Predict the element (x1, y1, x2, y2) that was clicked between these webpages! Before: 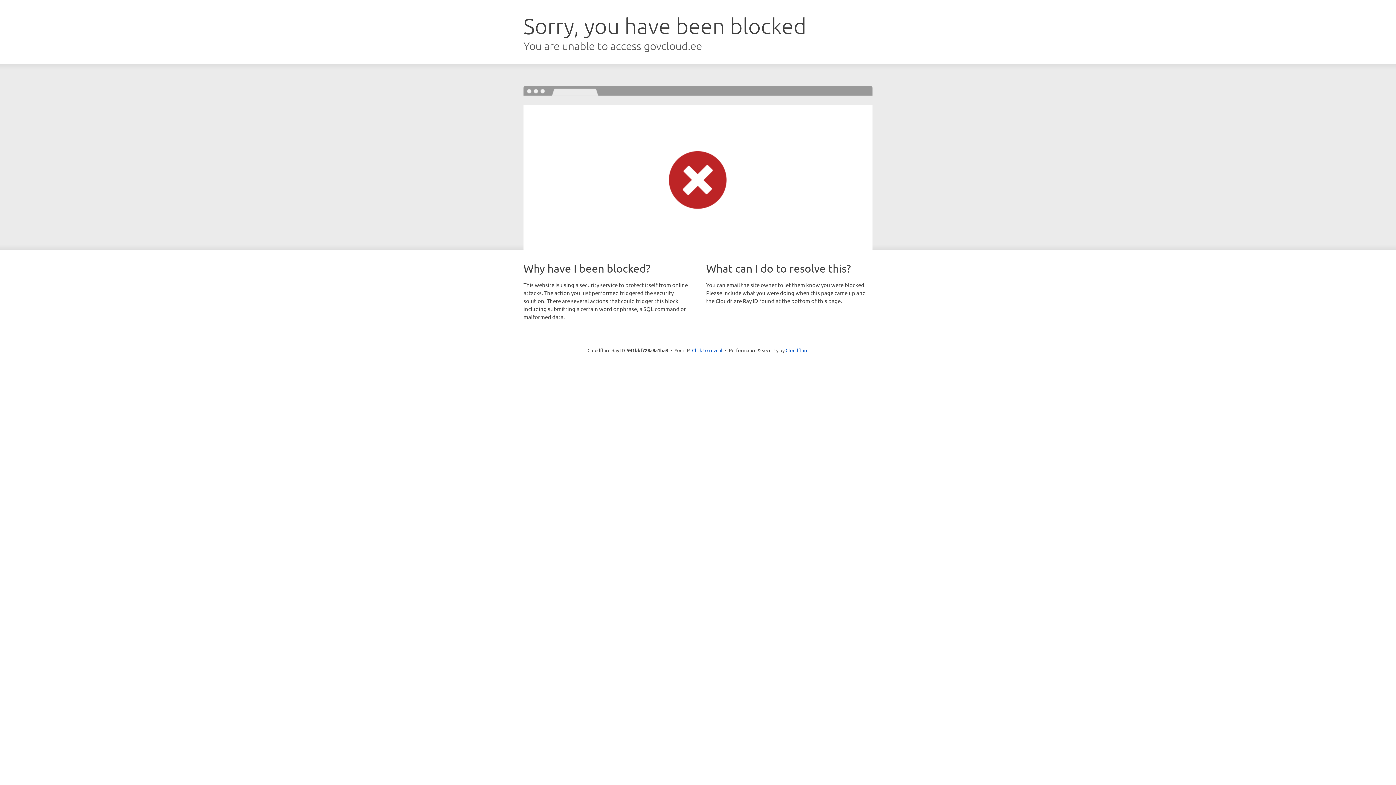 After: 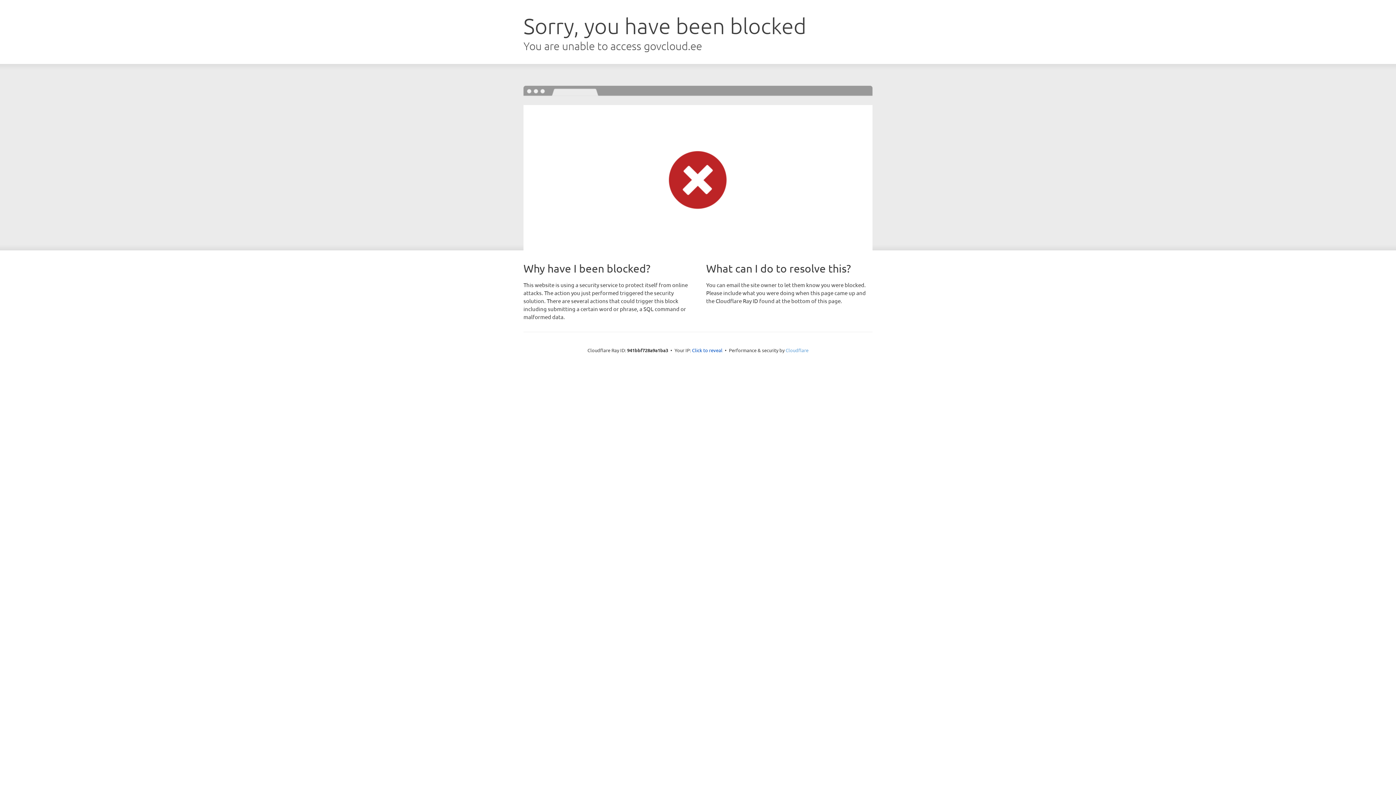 Action: label: Cloudflare bbox: (785, 347, 808, 353)